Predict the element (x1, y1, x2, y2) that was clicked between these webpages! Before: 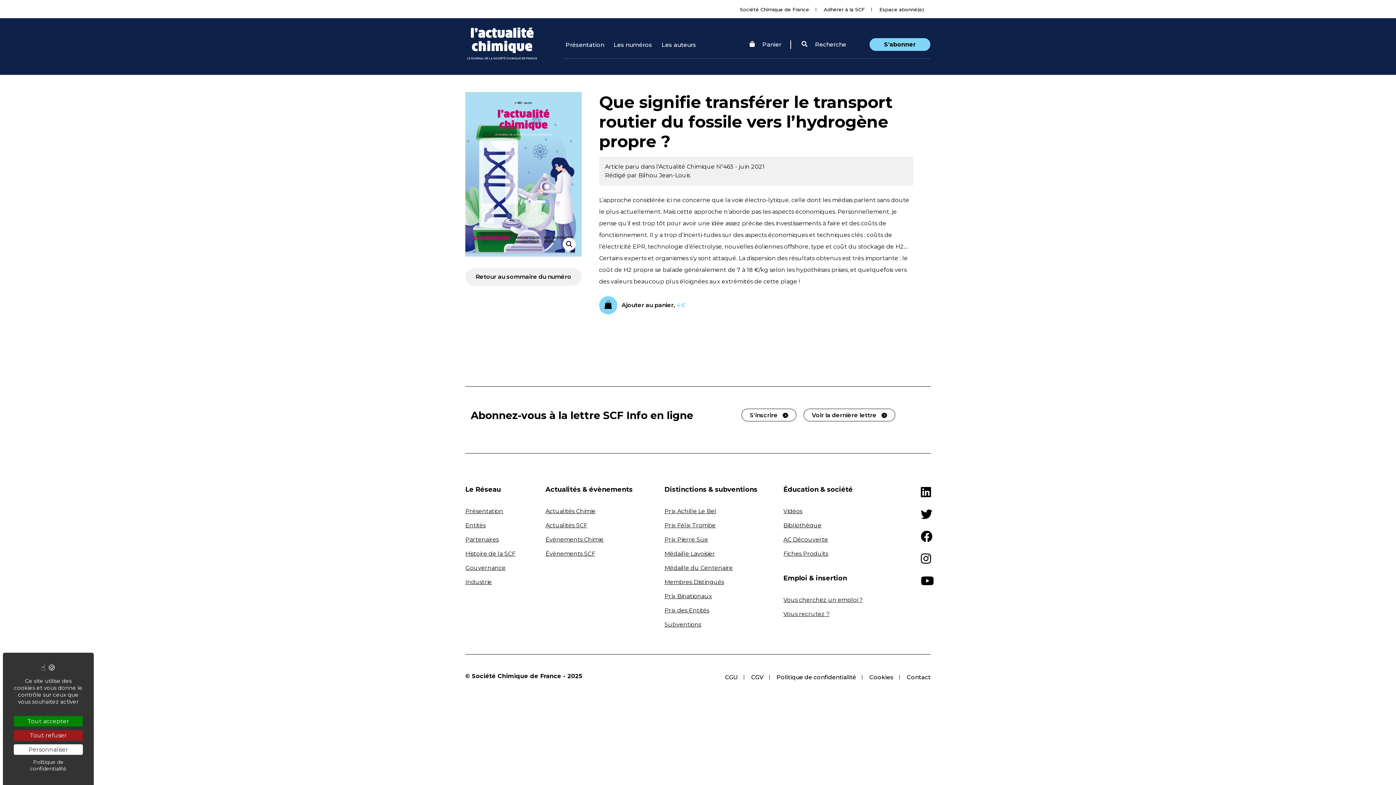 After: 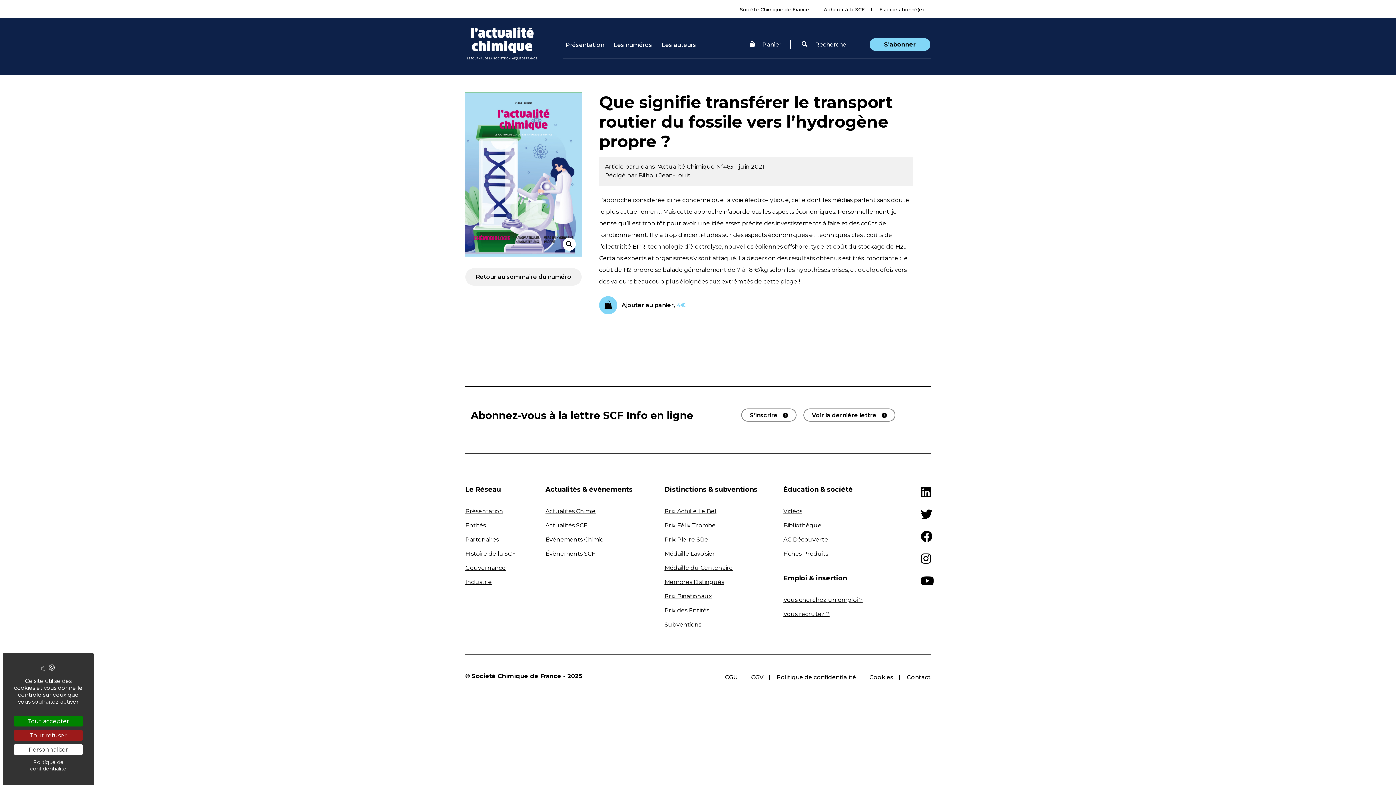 Action: bbox: (921, 486, 931, 498)